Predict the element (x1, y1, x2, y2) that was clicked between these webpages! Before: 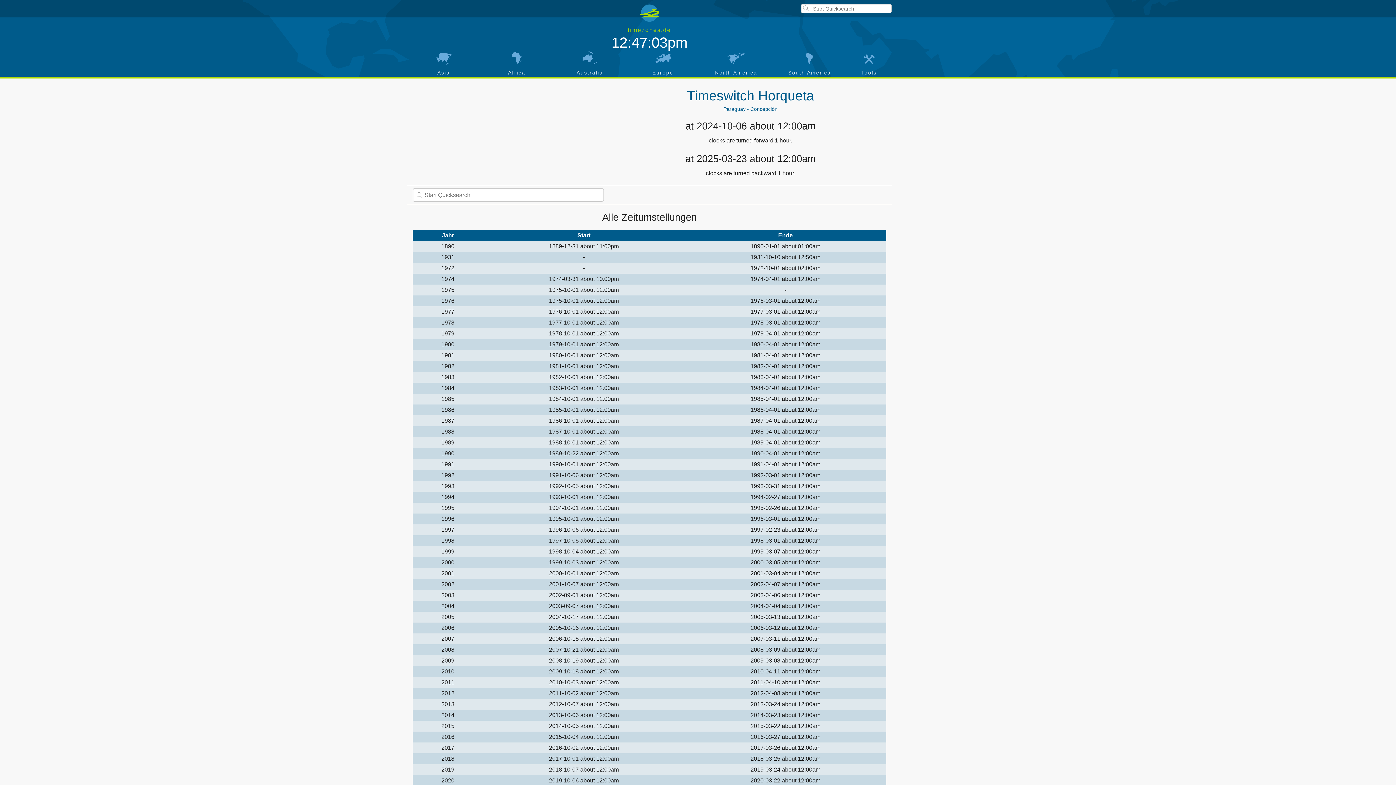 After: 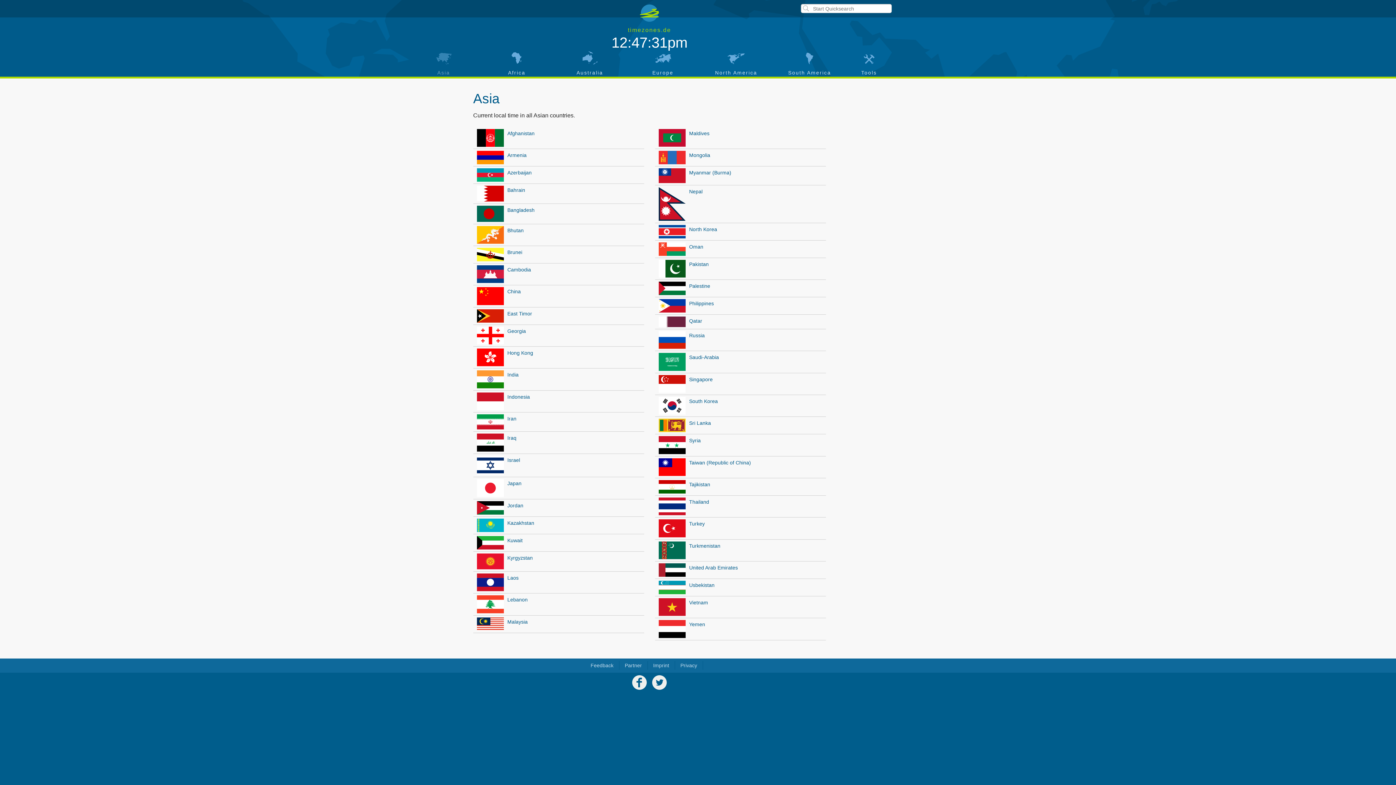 Action: label: Asia bbox: (407, 50, 480, 76)